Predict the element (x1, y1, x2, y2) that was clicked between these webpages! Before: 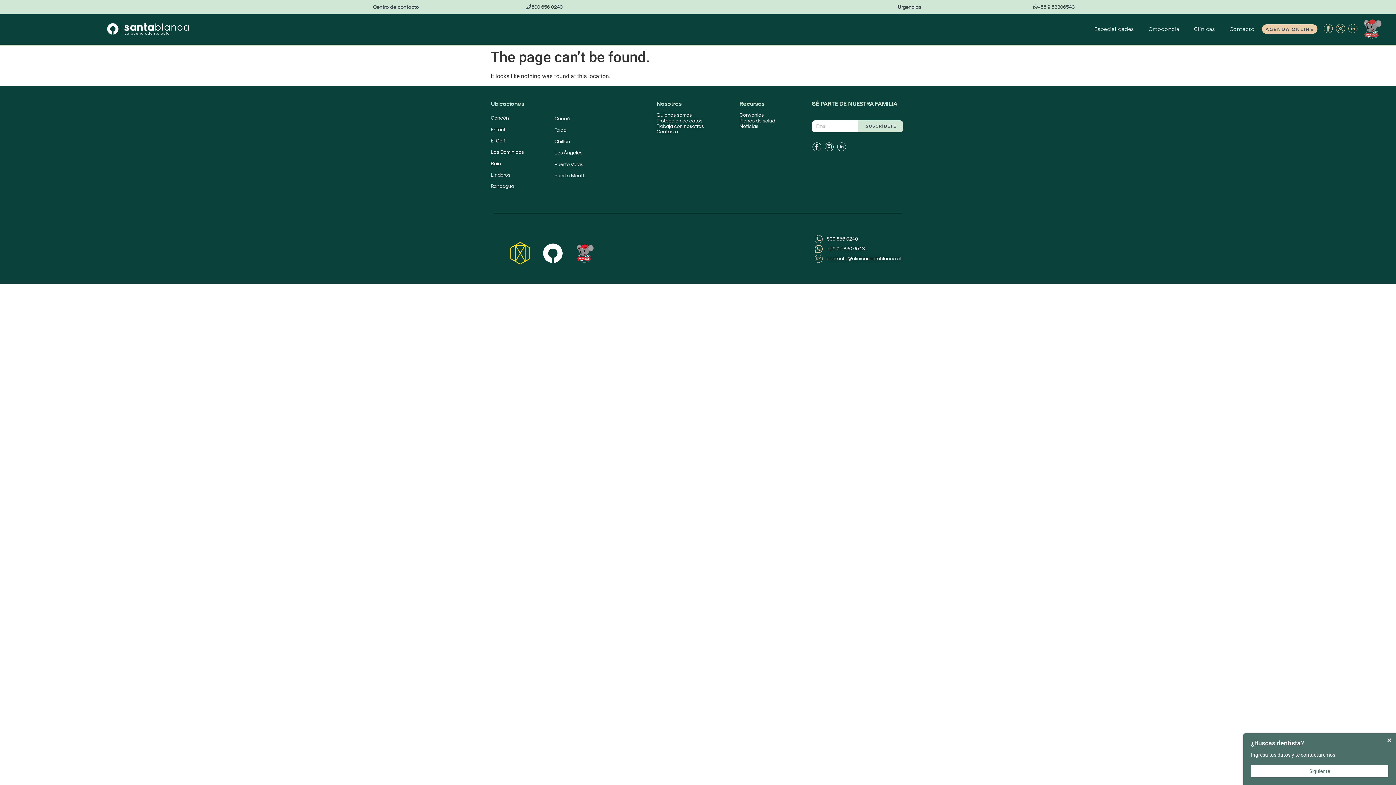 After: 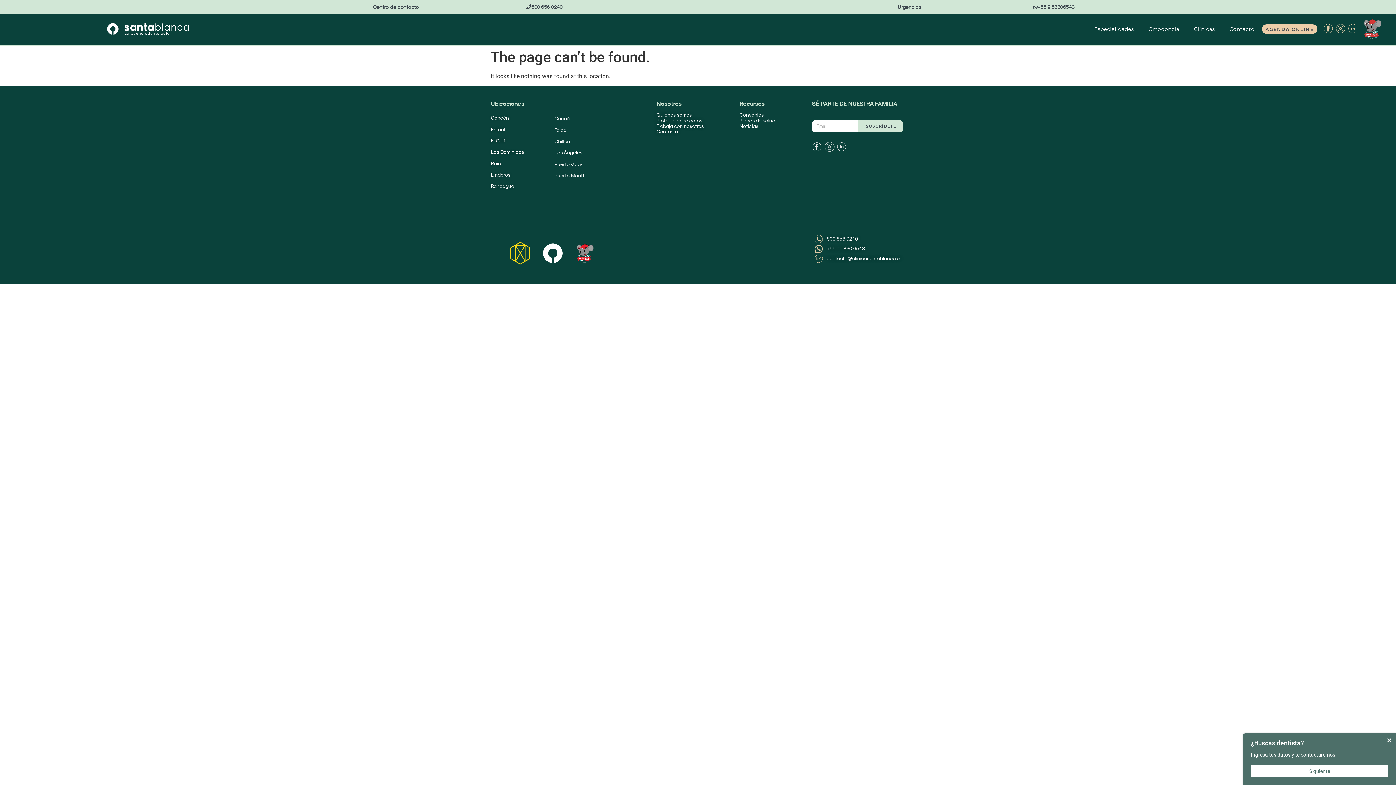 Action: bbox: (824, 141, 835, 152)